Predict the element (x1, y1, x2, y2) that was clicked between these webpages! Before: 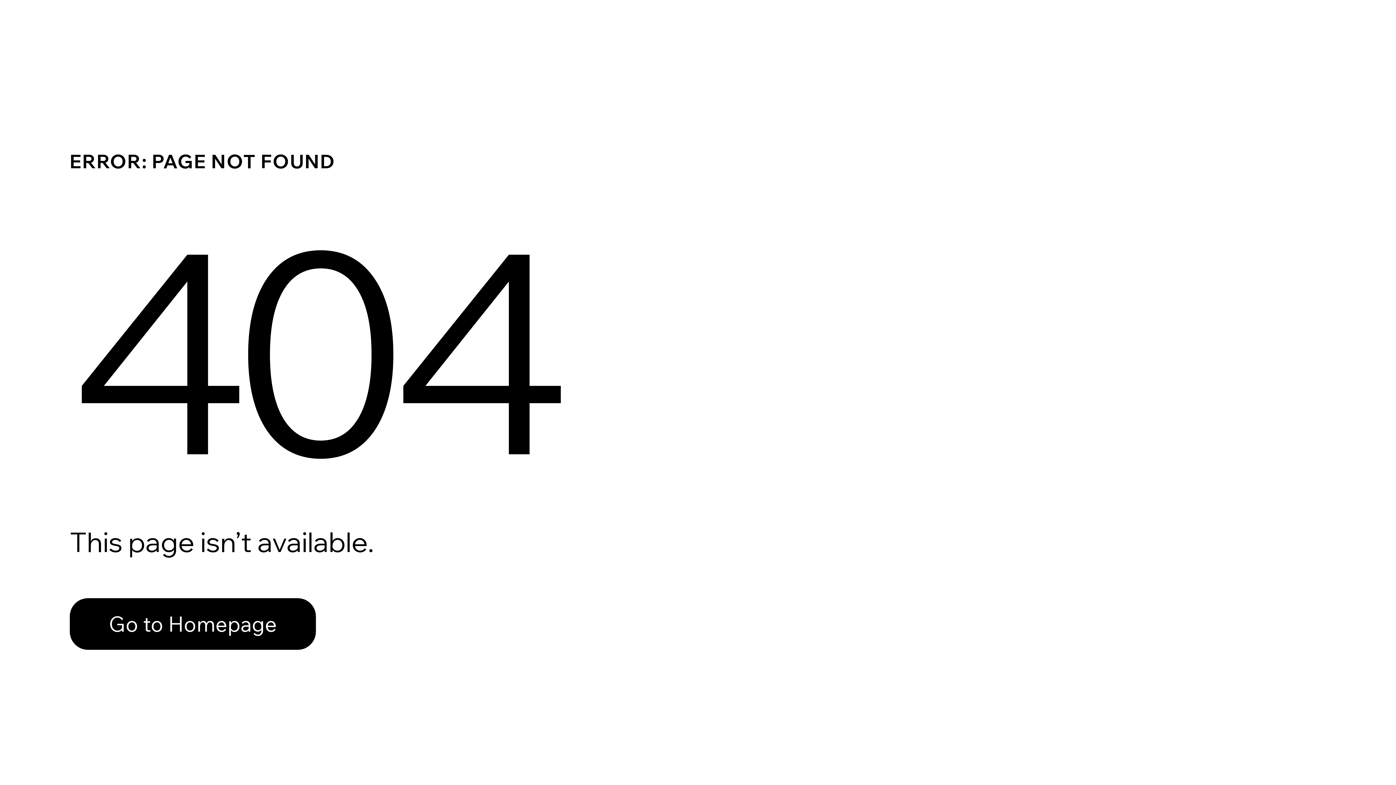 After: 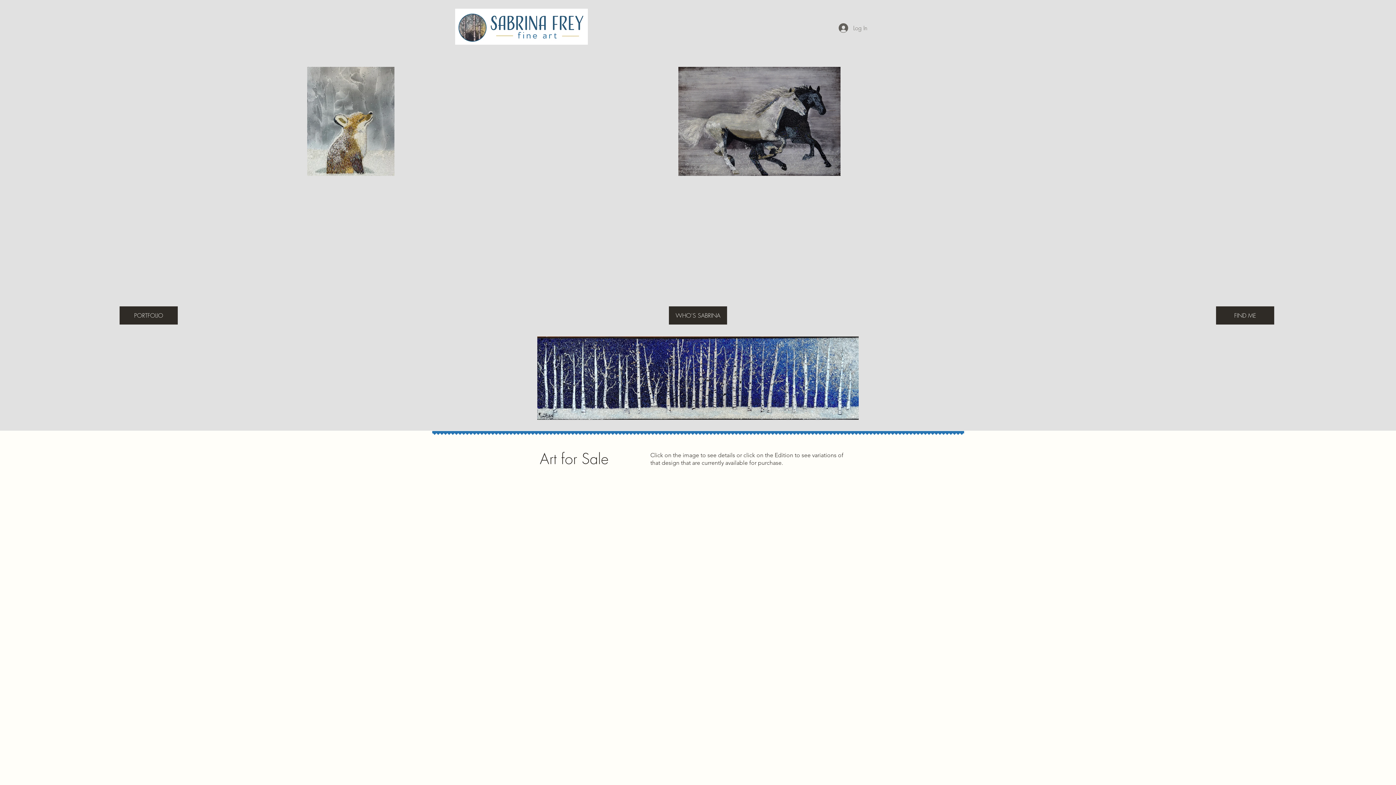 Action: label: Go to Homepage bbox: (69, 598, 316, 650)